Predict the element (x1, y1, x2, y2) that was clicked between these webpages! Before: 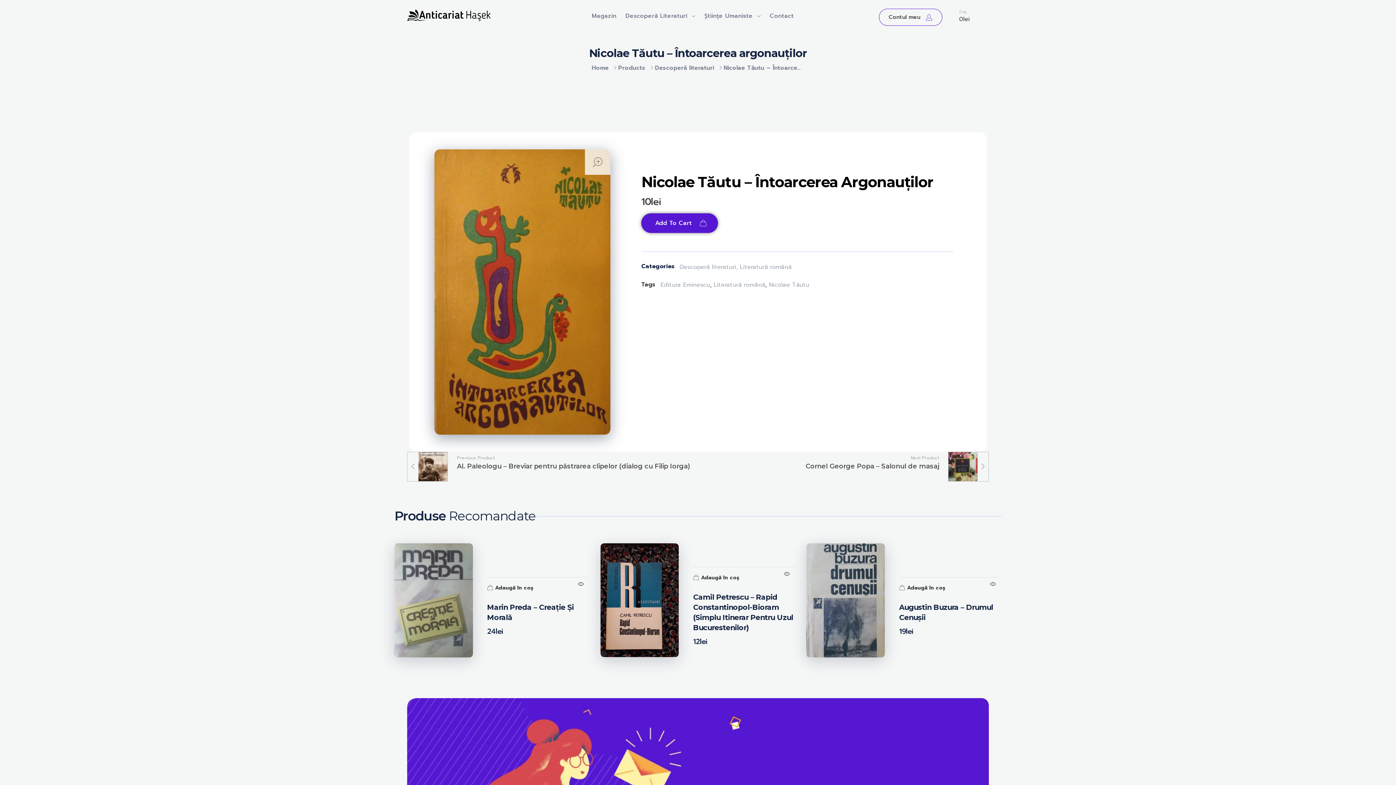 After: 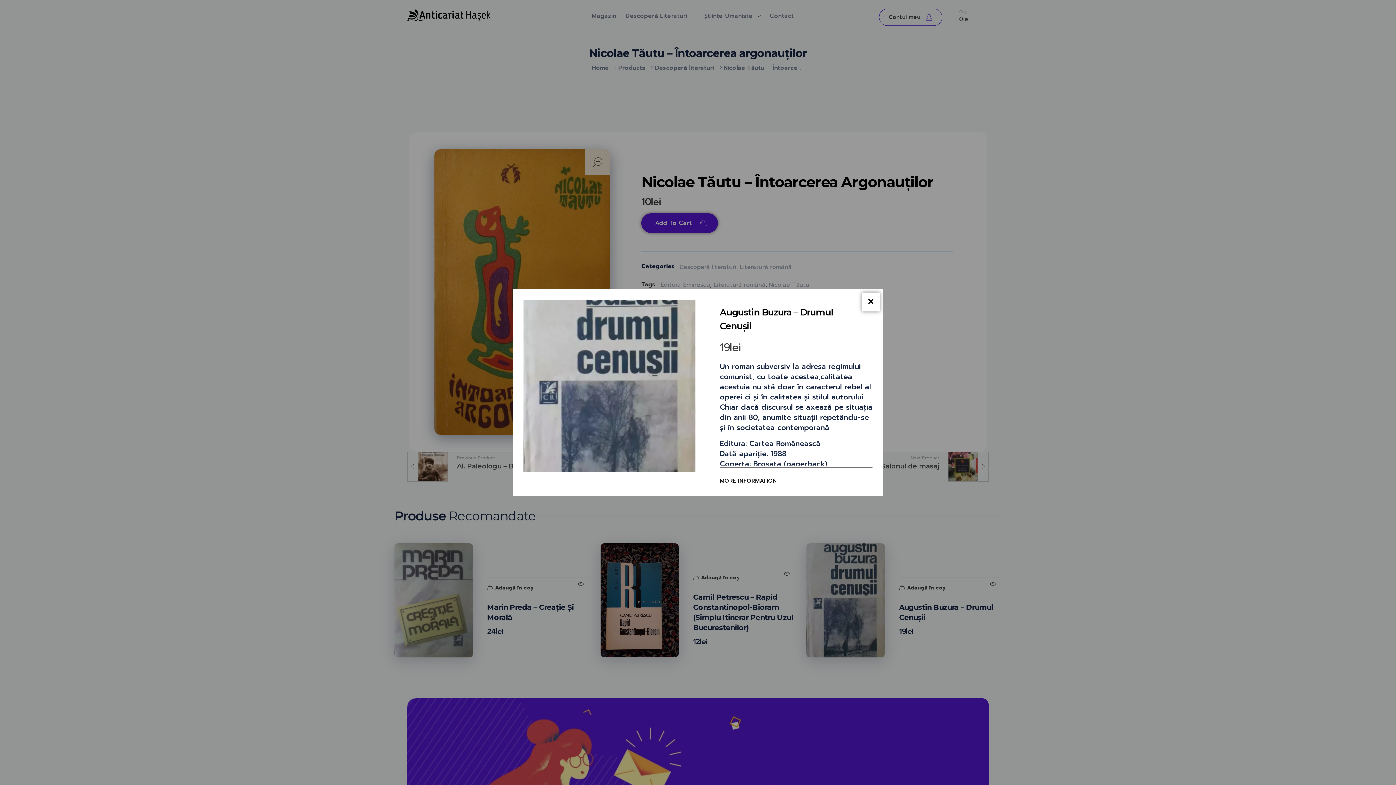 Action: bbox: (990, 581, 996, 589)